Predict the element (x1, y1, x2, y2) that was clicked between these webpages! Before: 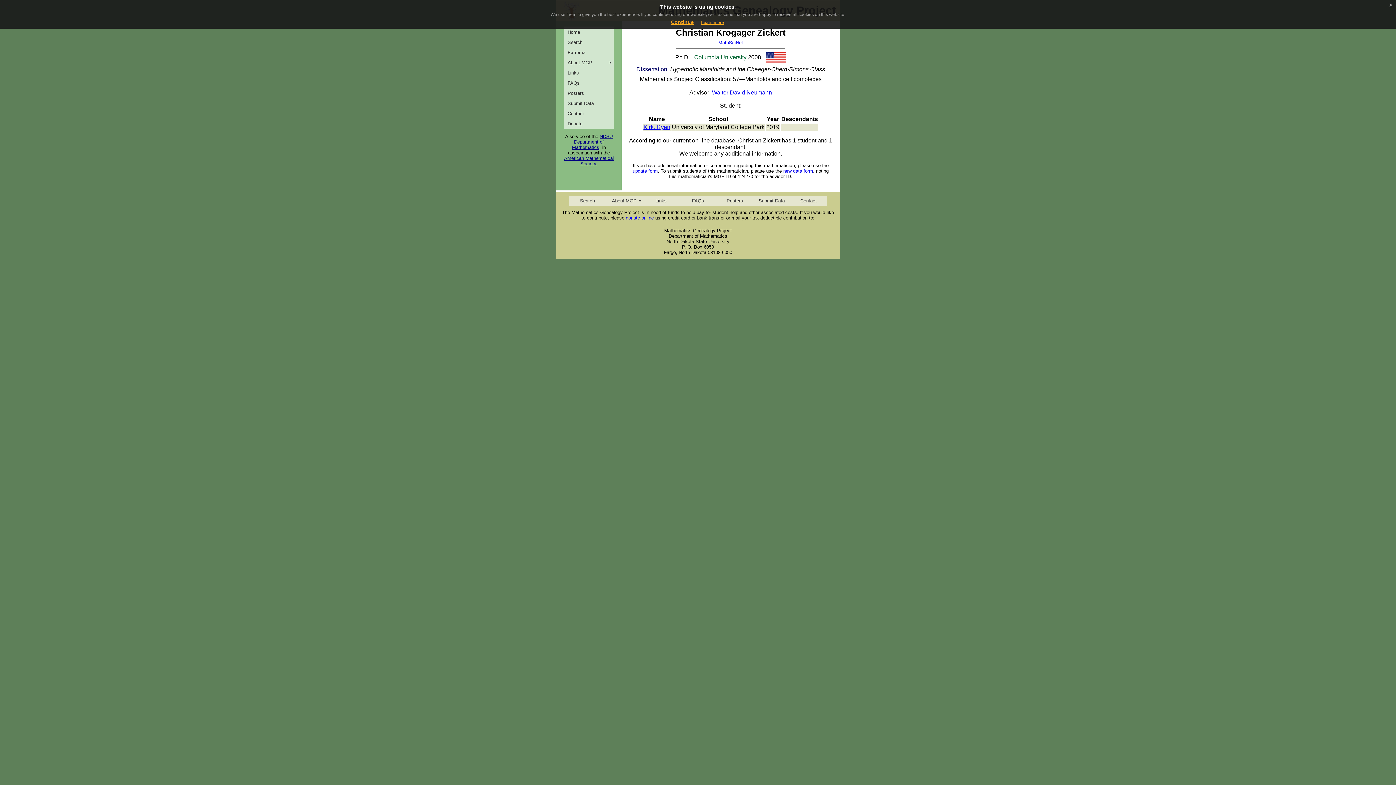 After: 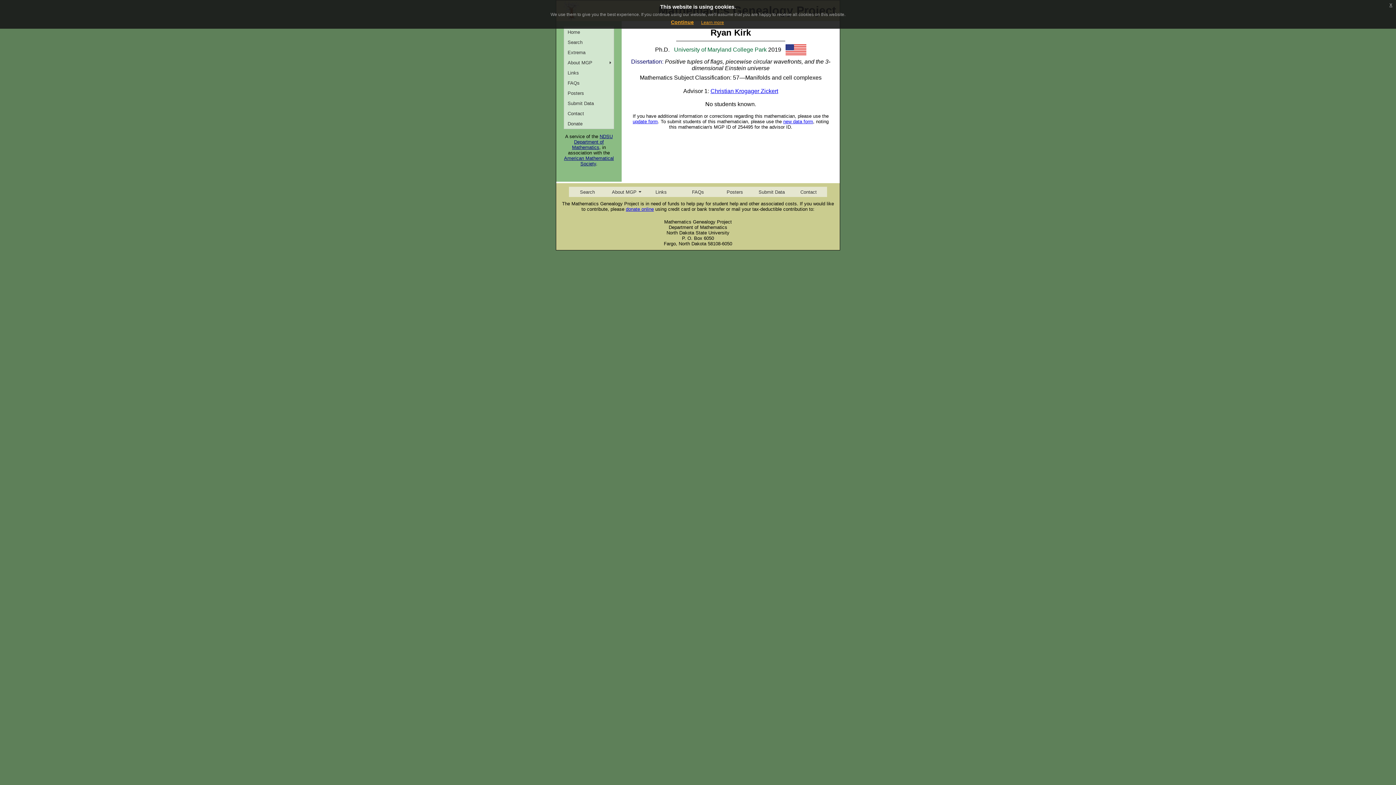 Action: bbox: (643, 123, 670, 130) label: Kirk, Ryan